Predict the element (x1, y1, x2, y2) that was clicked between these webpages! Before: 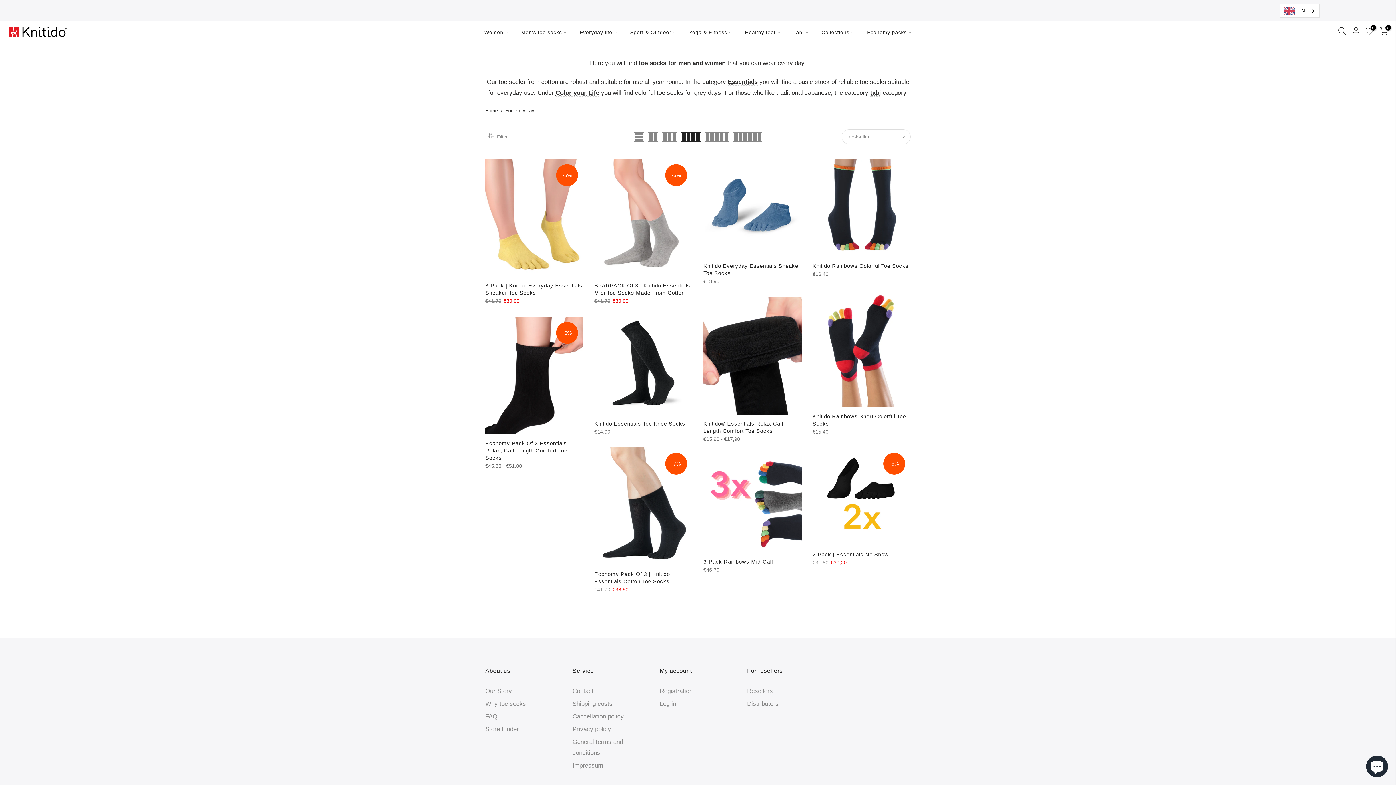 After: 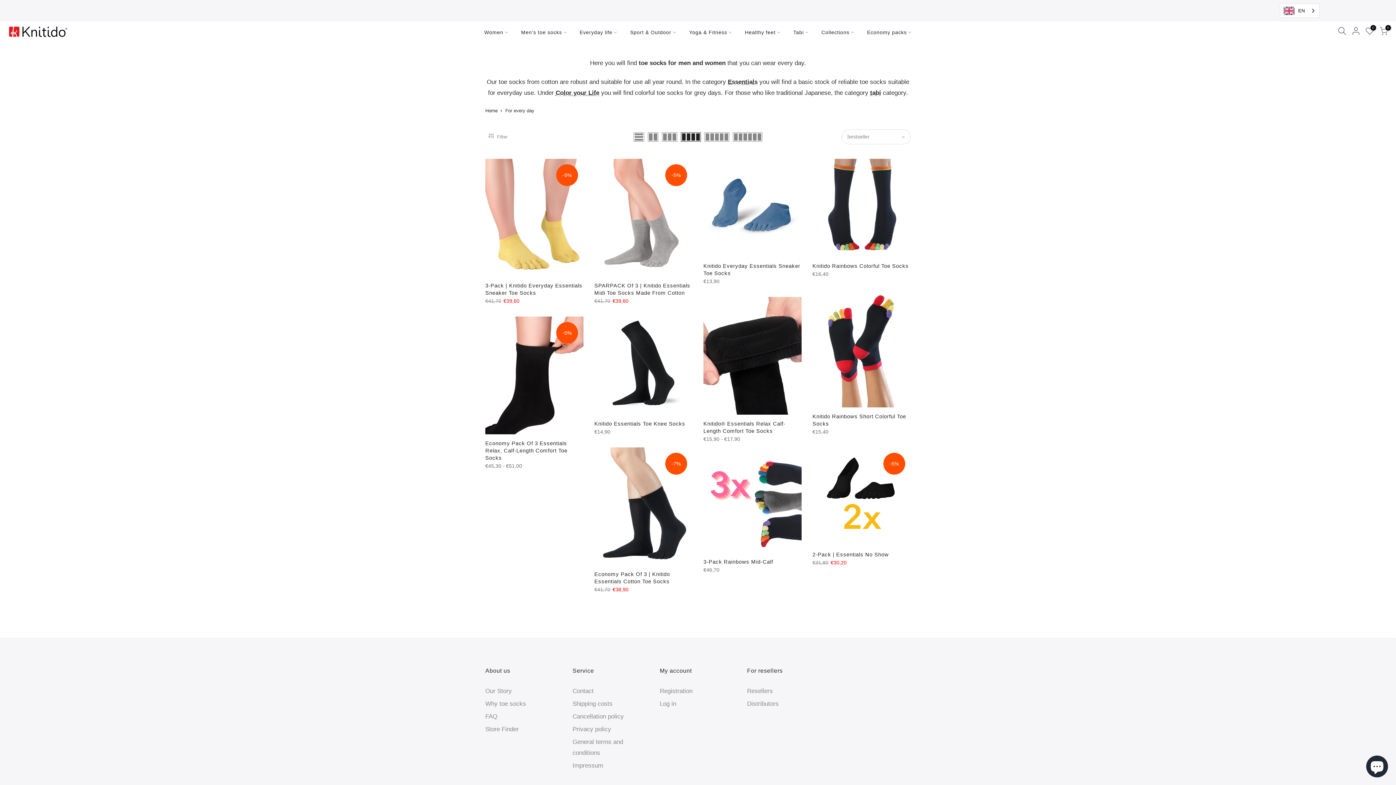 Action: bbox: (681, 132, 701, 141)